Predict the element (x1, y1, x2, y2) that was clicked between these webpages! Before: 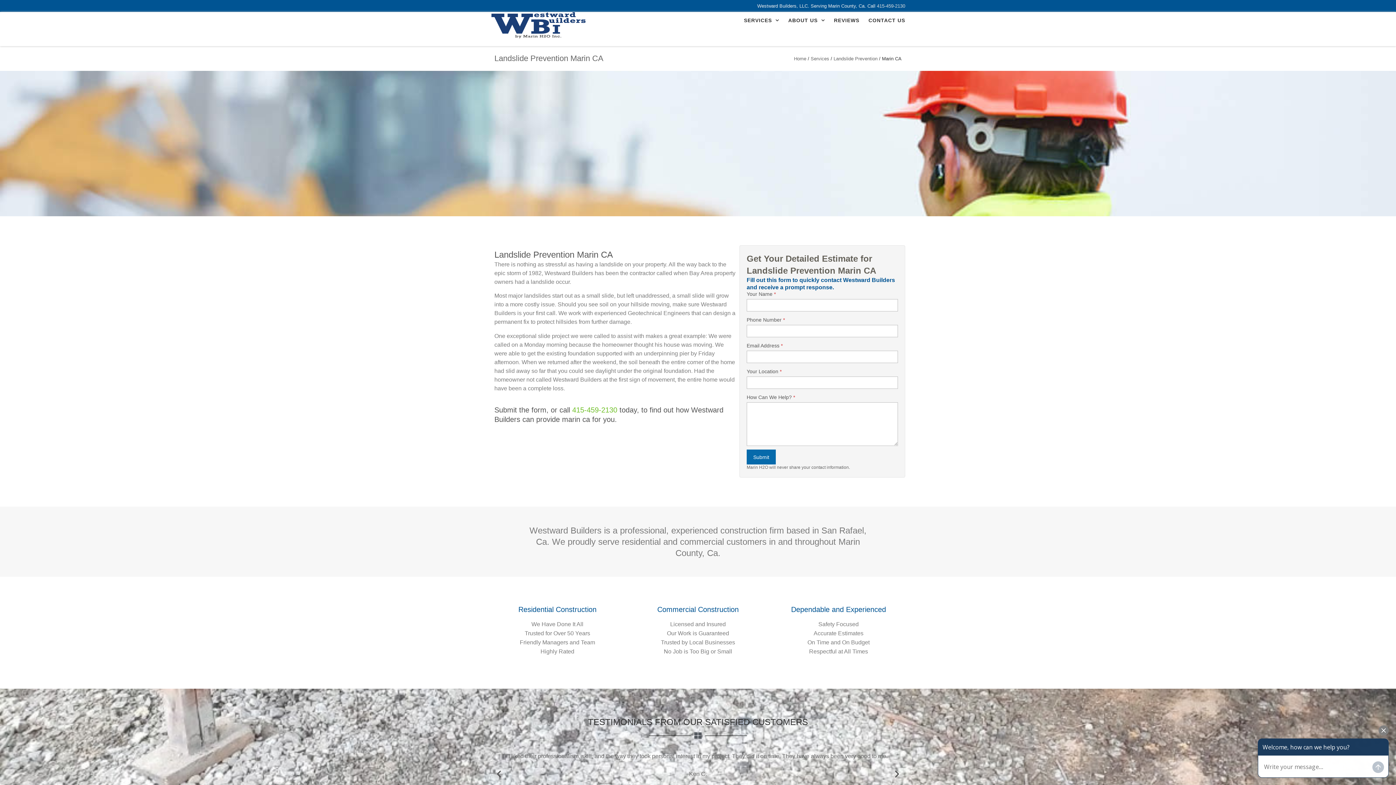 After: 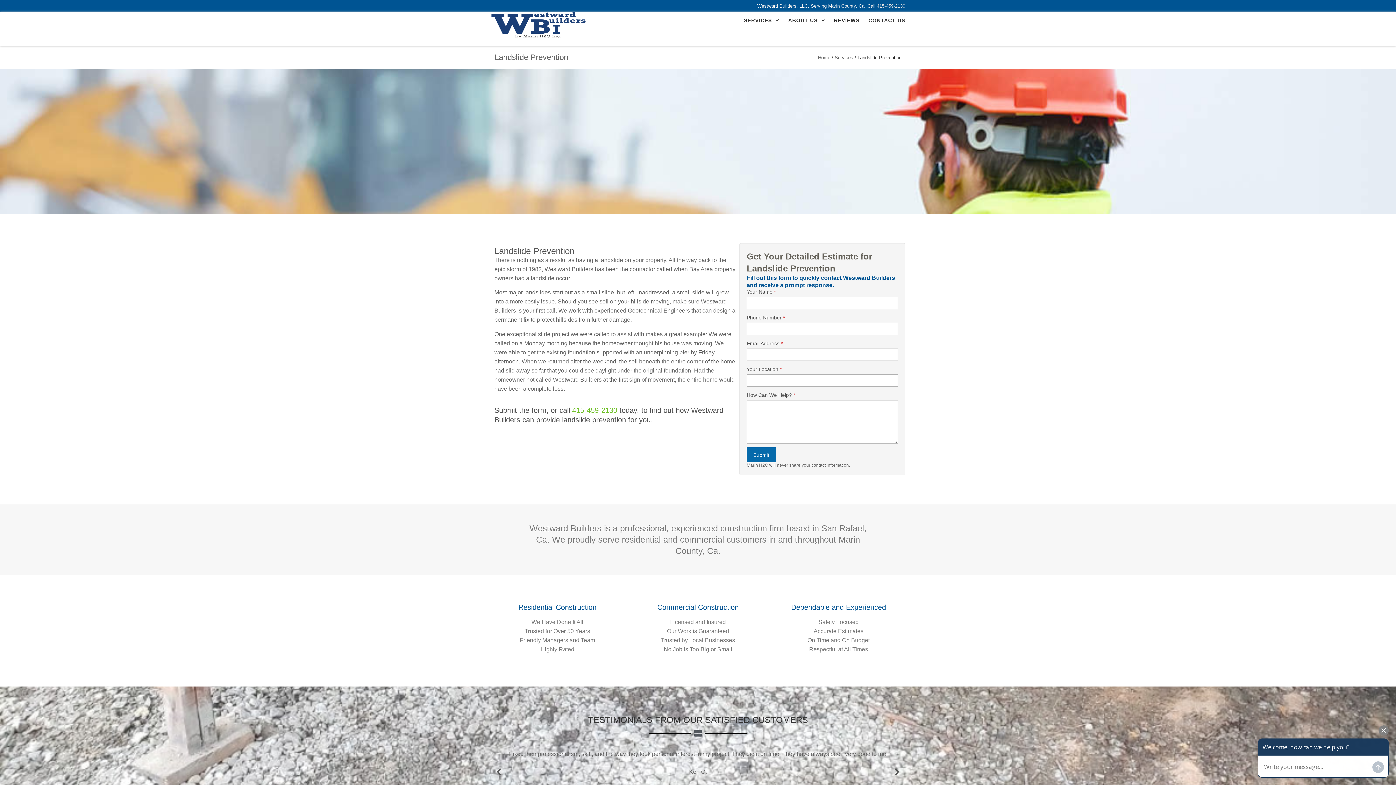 Action: label: Landslide Prevention bbox: (833, 55, 877, 61)